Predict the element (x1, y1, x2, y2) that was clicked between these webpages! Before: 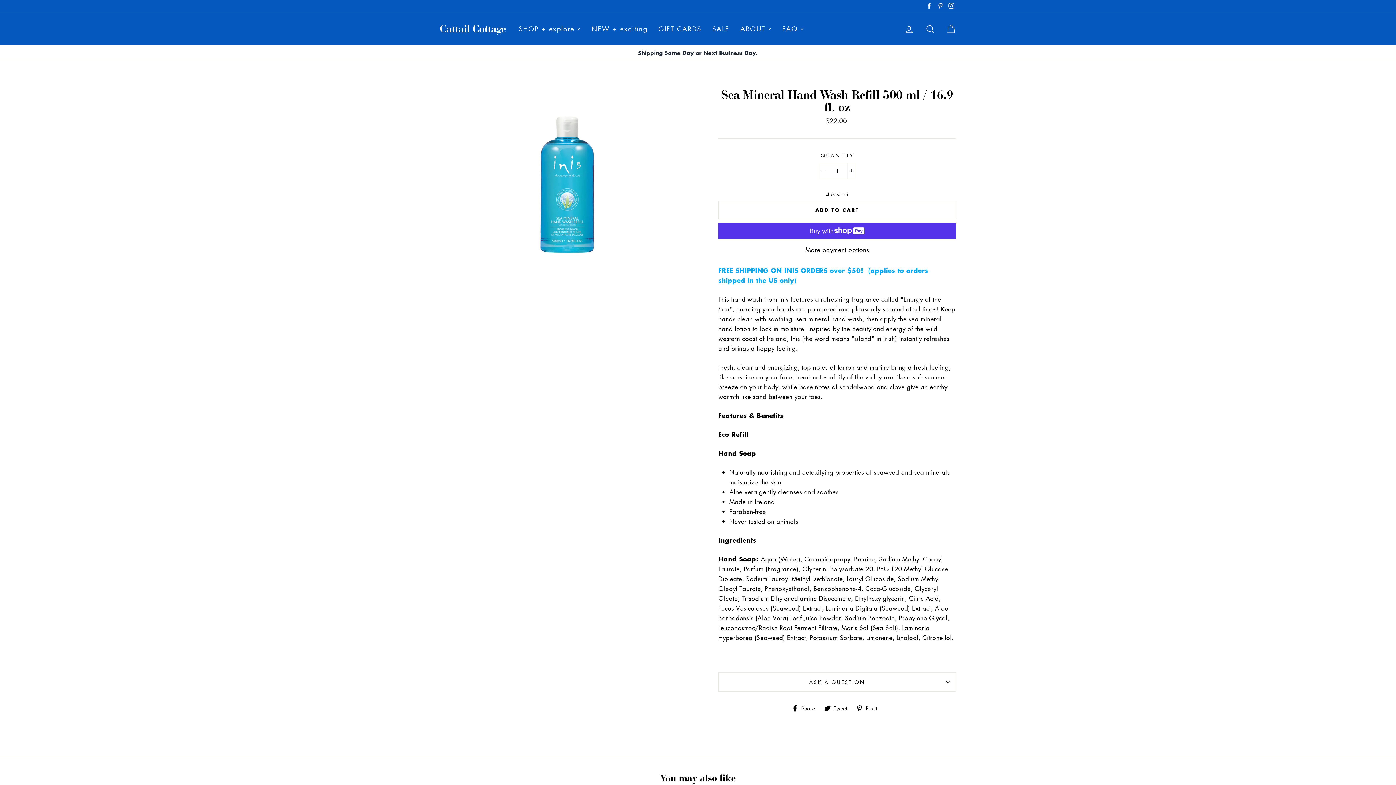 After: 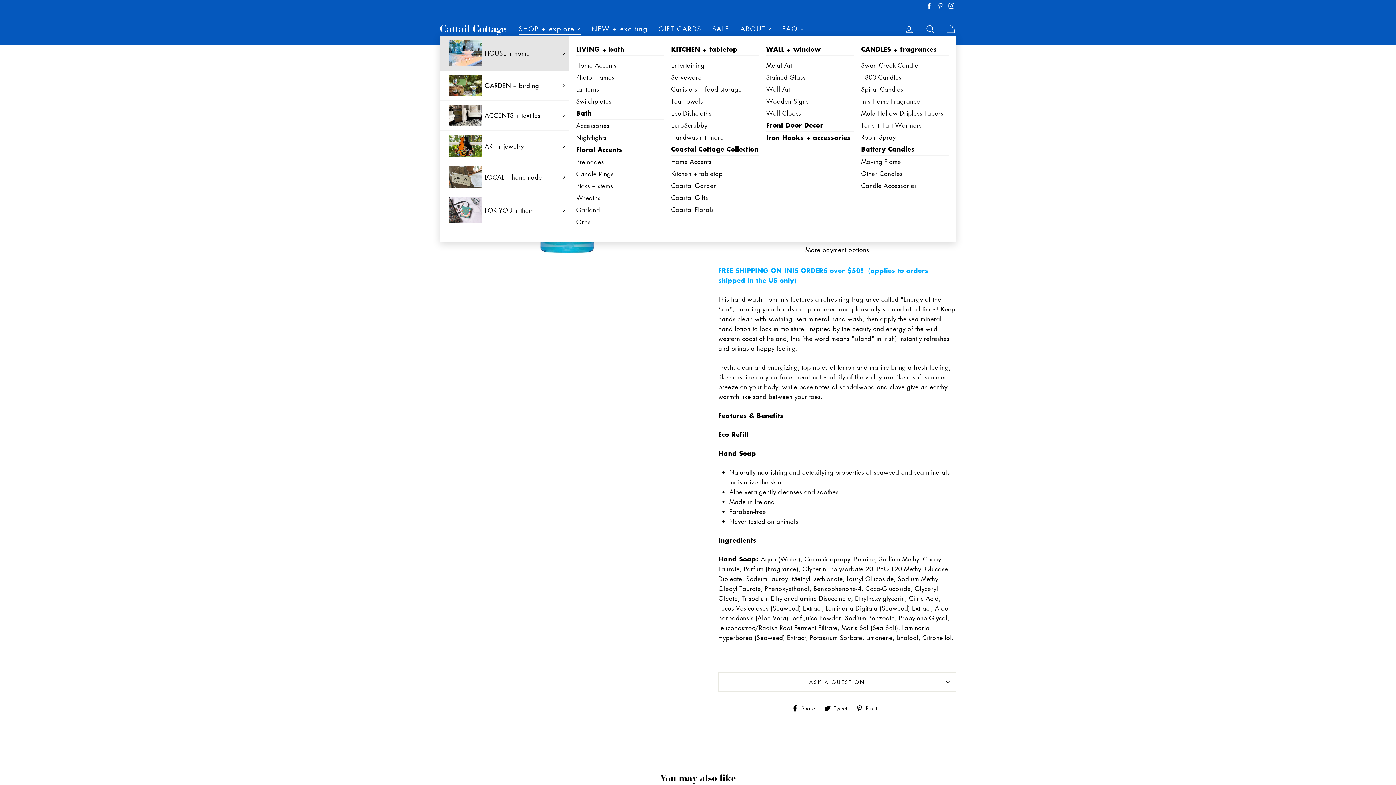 Action: label: SHOP + explore bbox: (513, 21, 586, 36)